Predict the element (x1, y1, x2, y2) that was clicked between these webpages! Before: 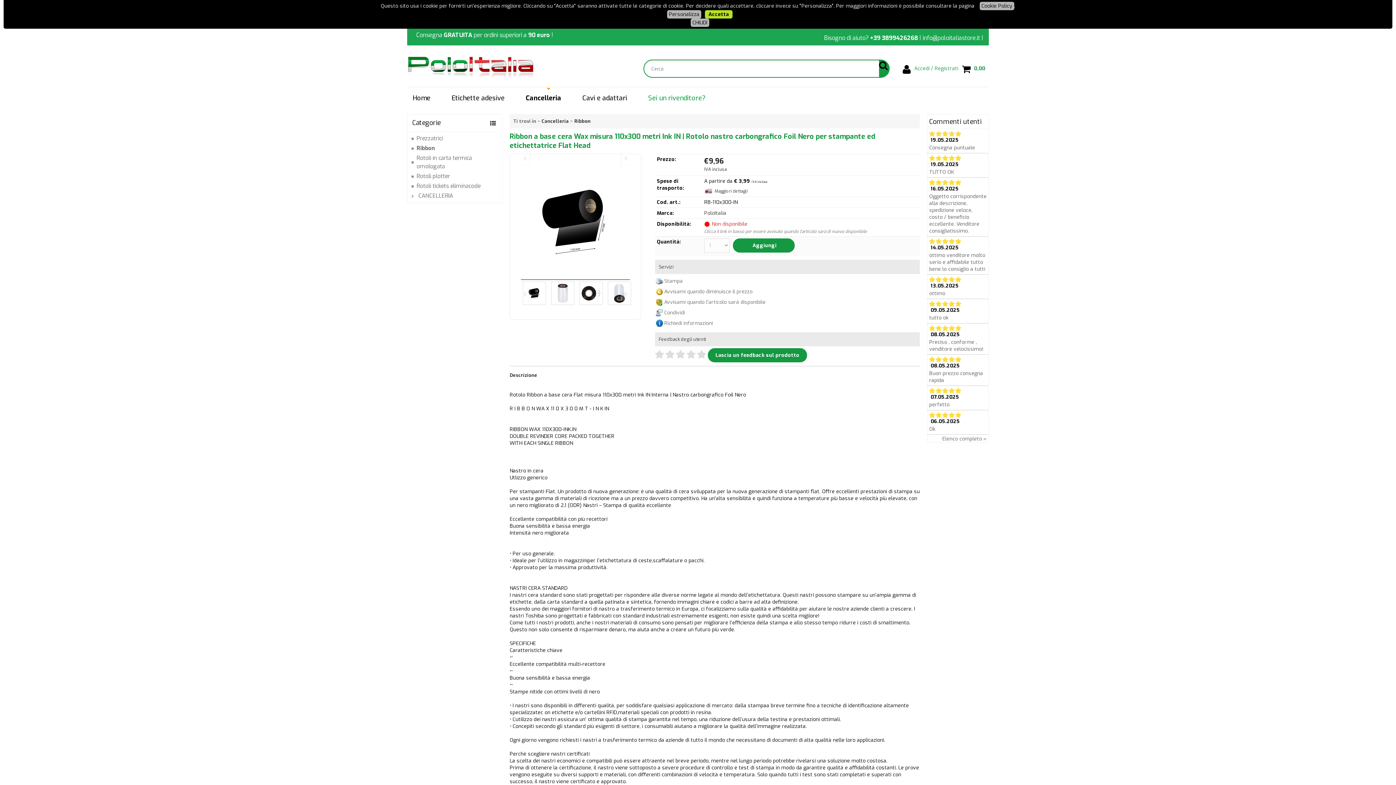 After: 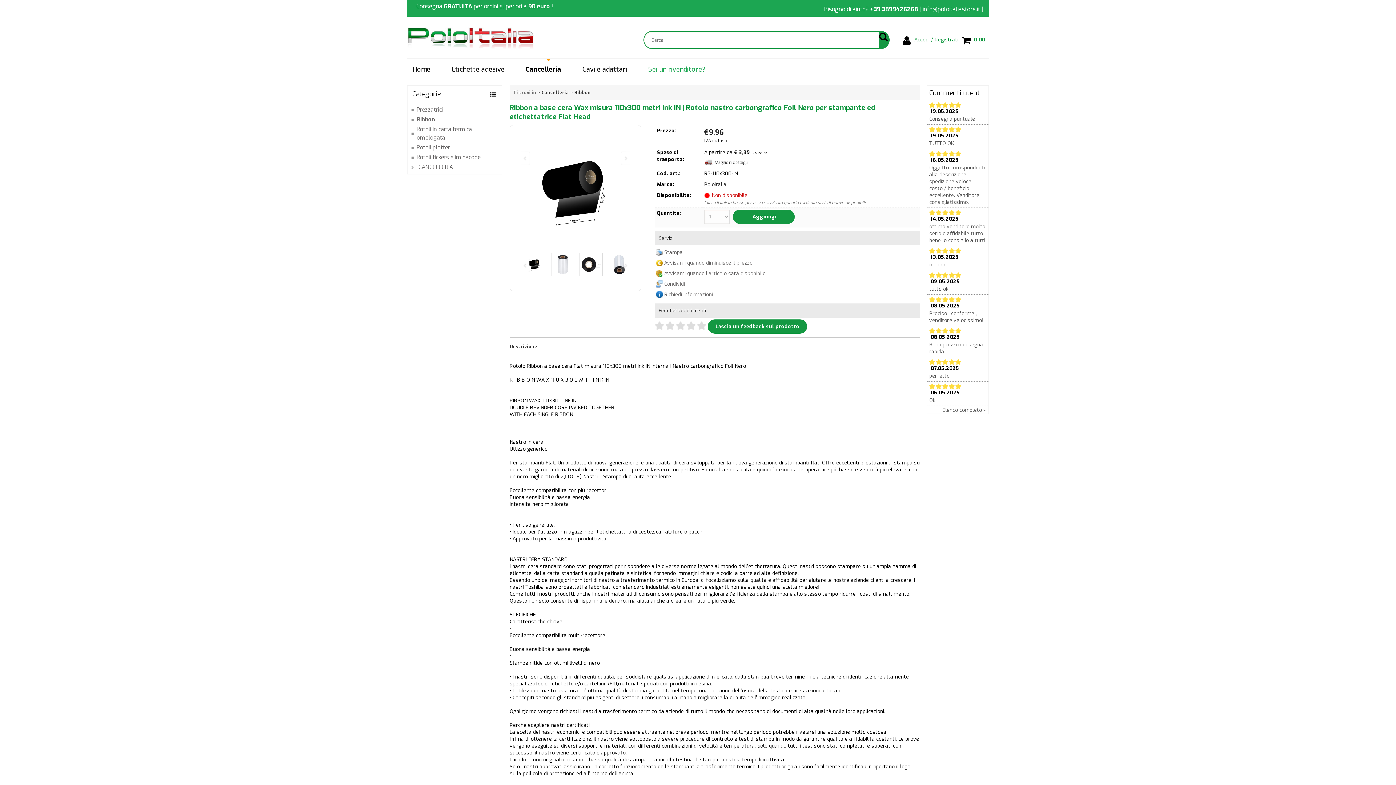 Action: bbox: (690, 18, 709, 26) label: CHIUDI